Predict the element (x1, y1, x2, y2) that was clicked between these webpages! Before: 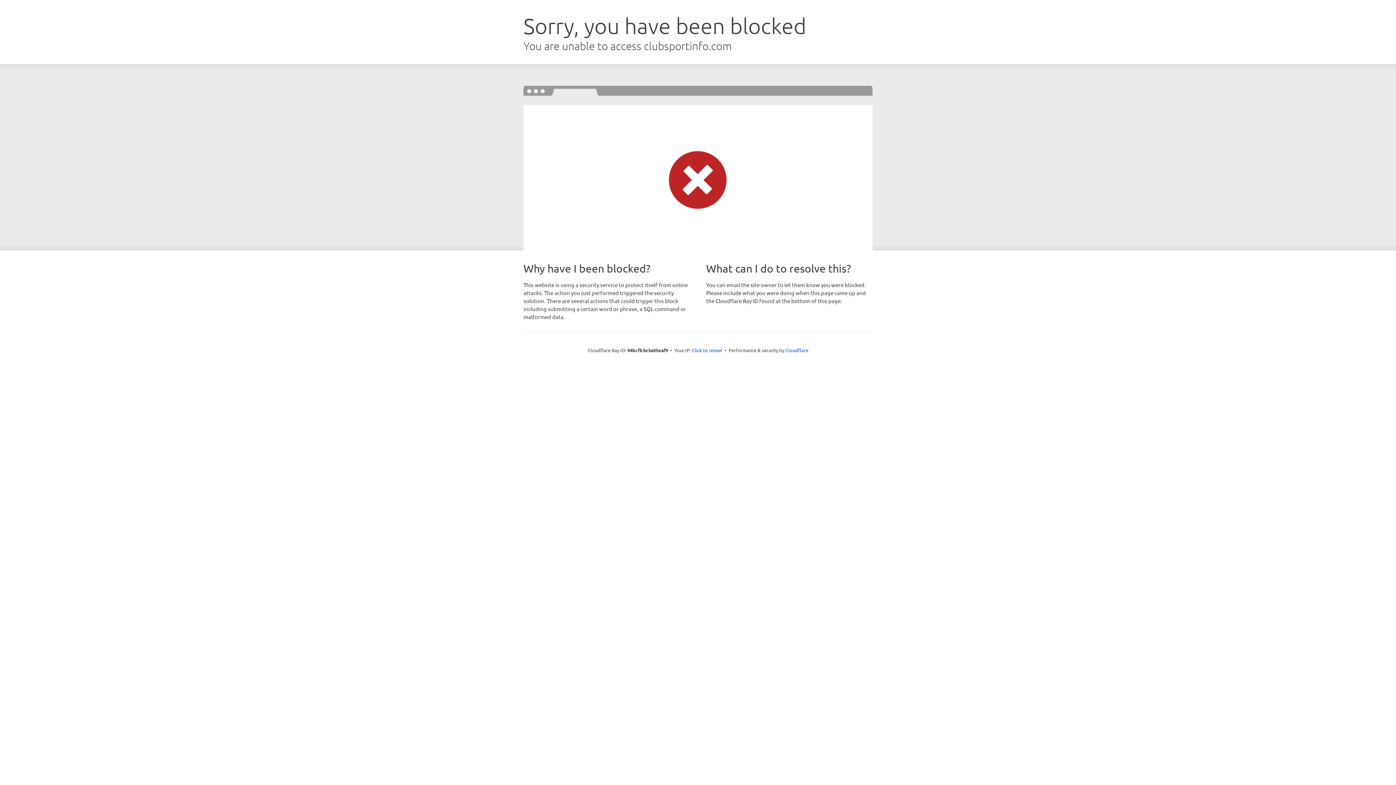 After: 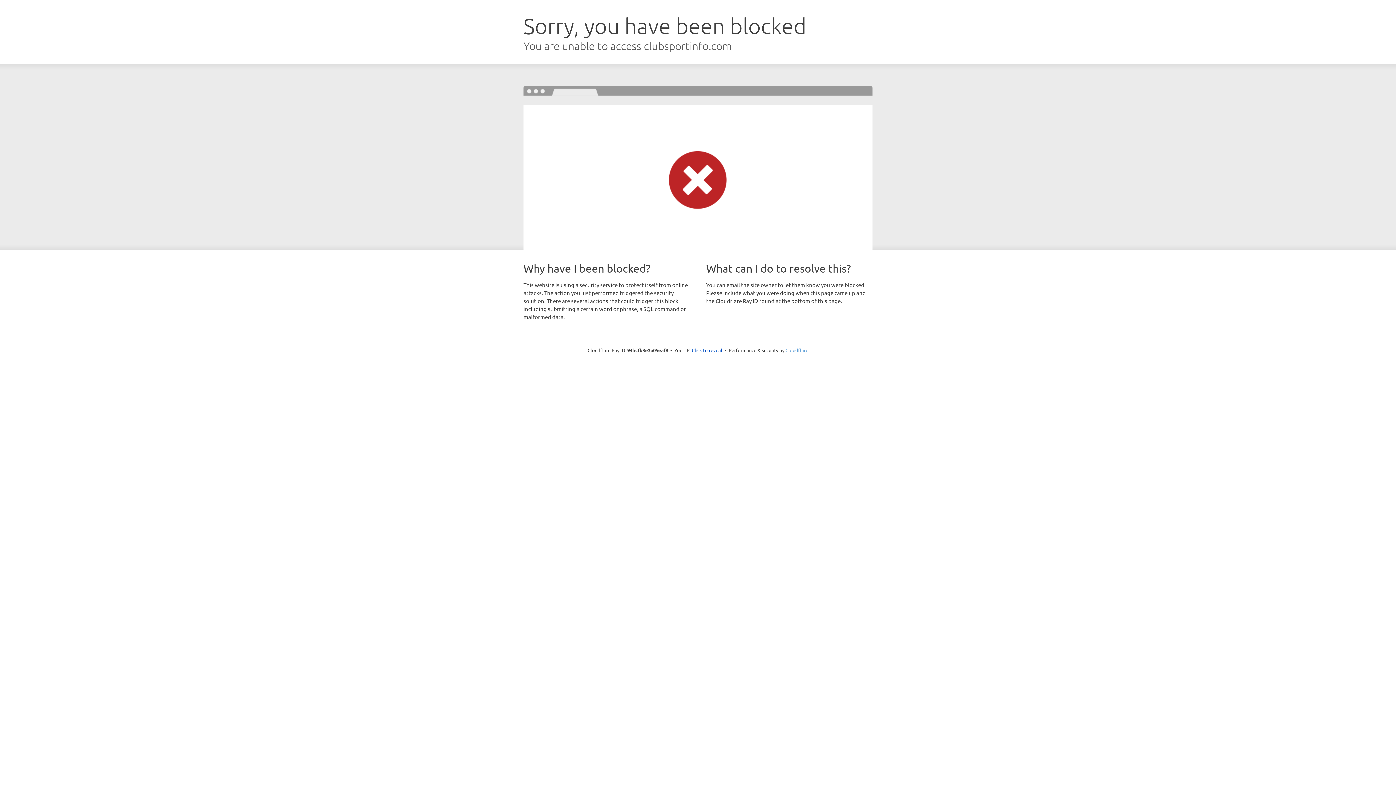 Action: bbox: (785, 347, 808, 353) label: Cloudflare